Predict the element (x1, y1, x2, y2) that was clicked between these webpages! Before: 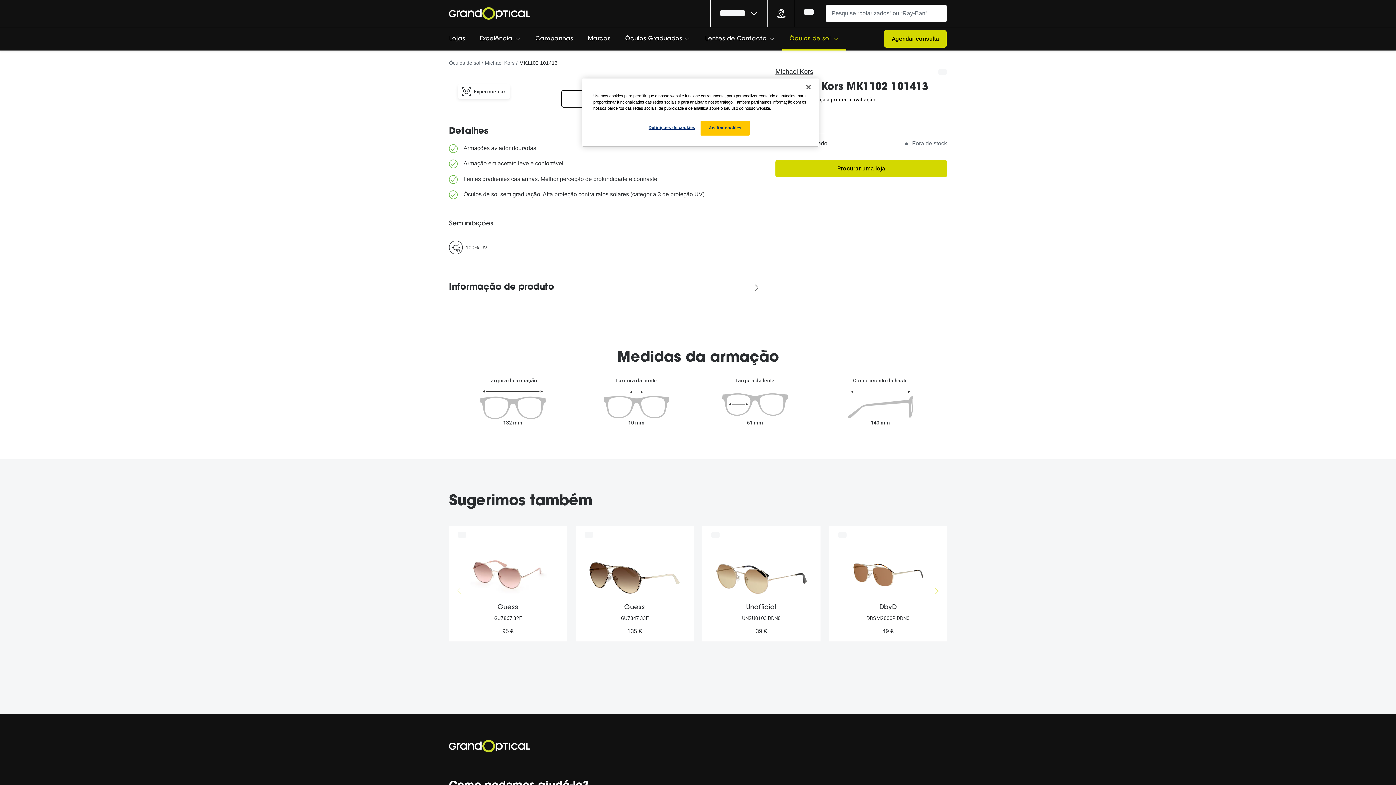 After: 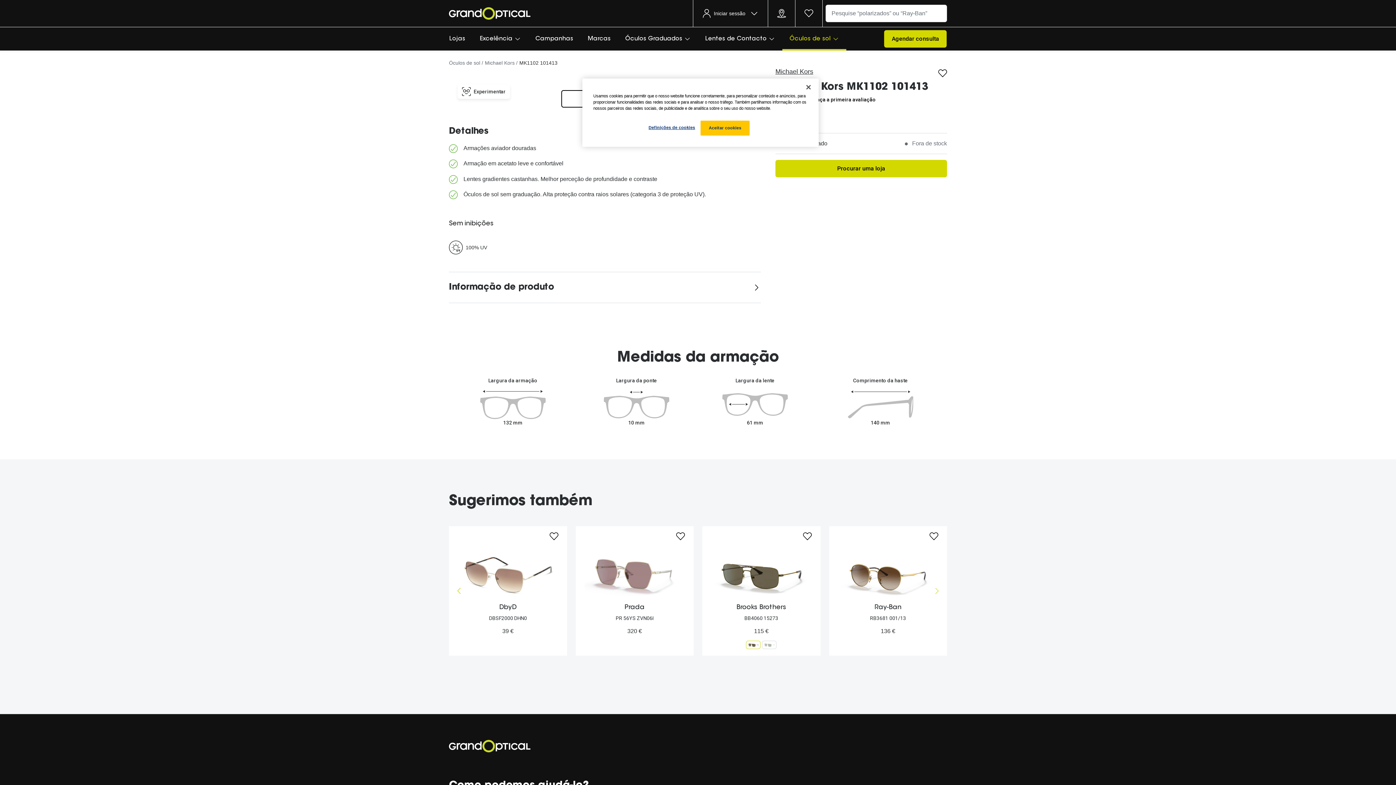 Action: label: Seguinte bbox: (926, 582, 947, 600)